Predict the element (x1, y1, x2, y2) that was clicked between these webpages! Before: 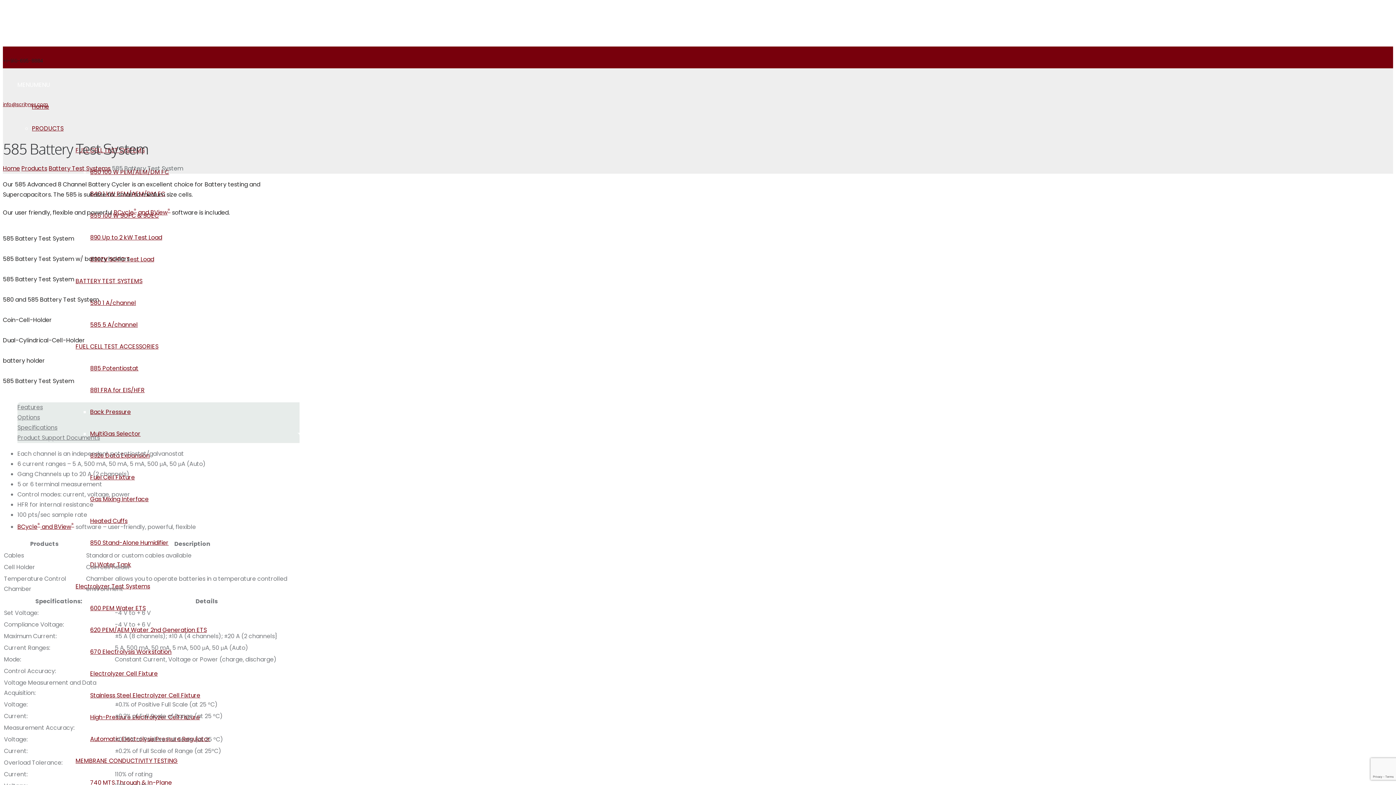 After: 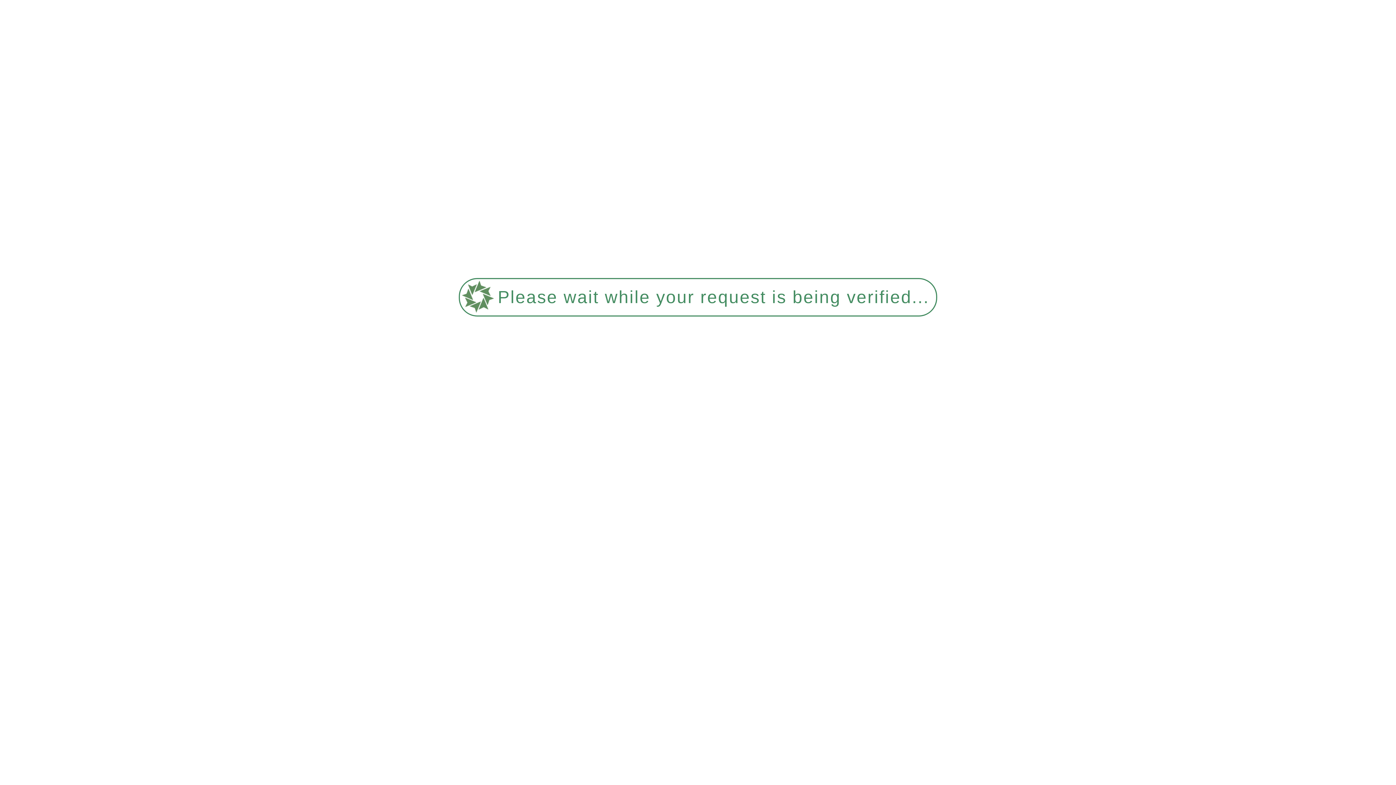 Action: label: BCycle® and BView® bbox: (17, 523, 74, 531)